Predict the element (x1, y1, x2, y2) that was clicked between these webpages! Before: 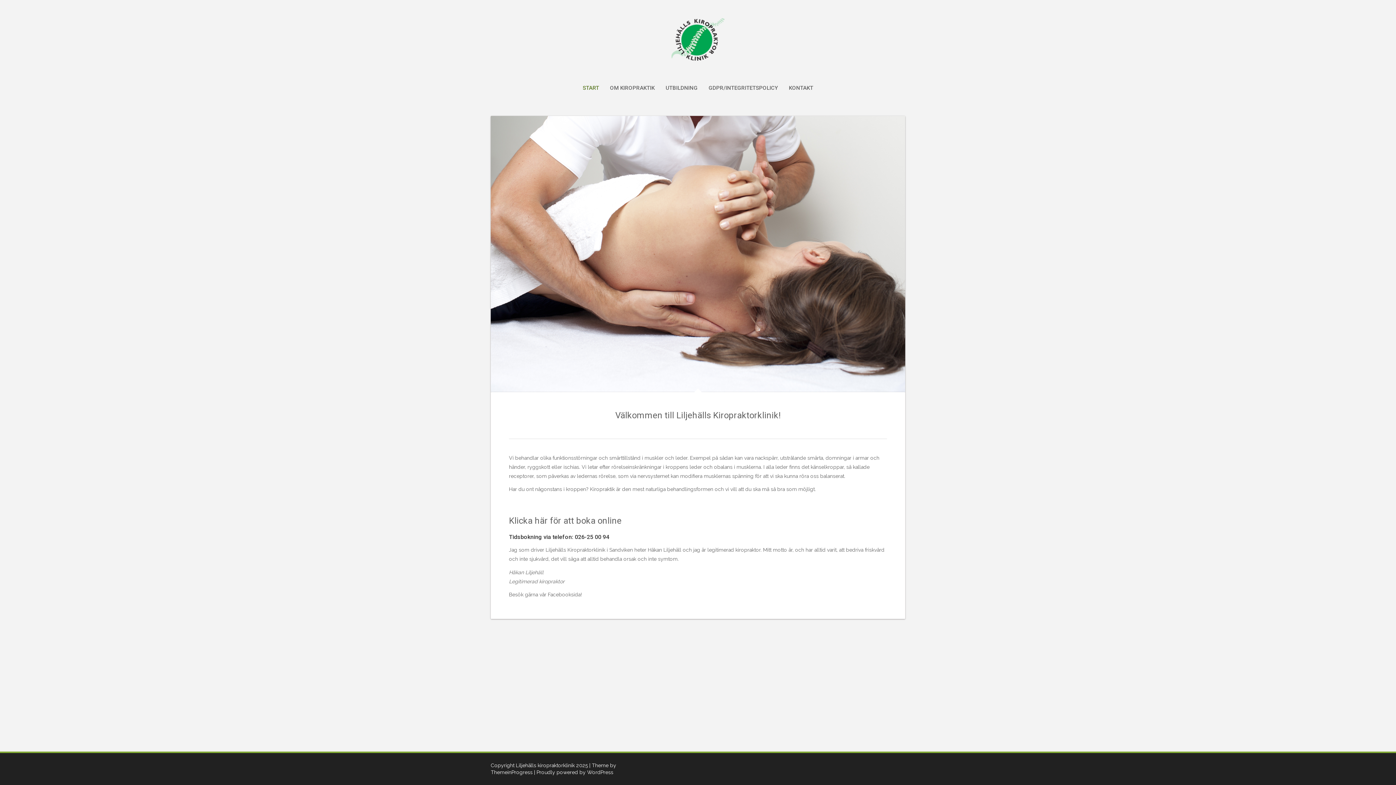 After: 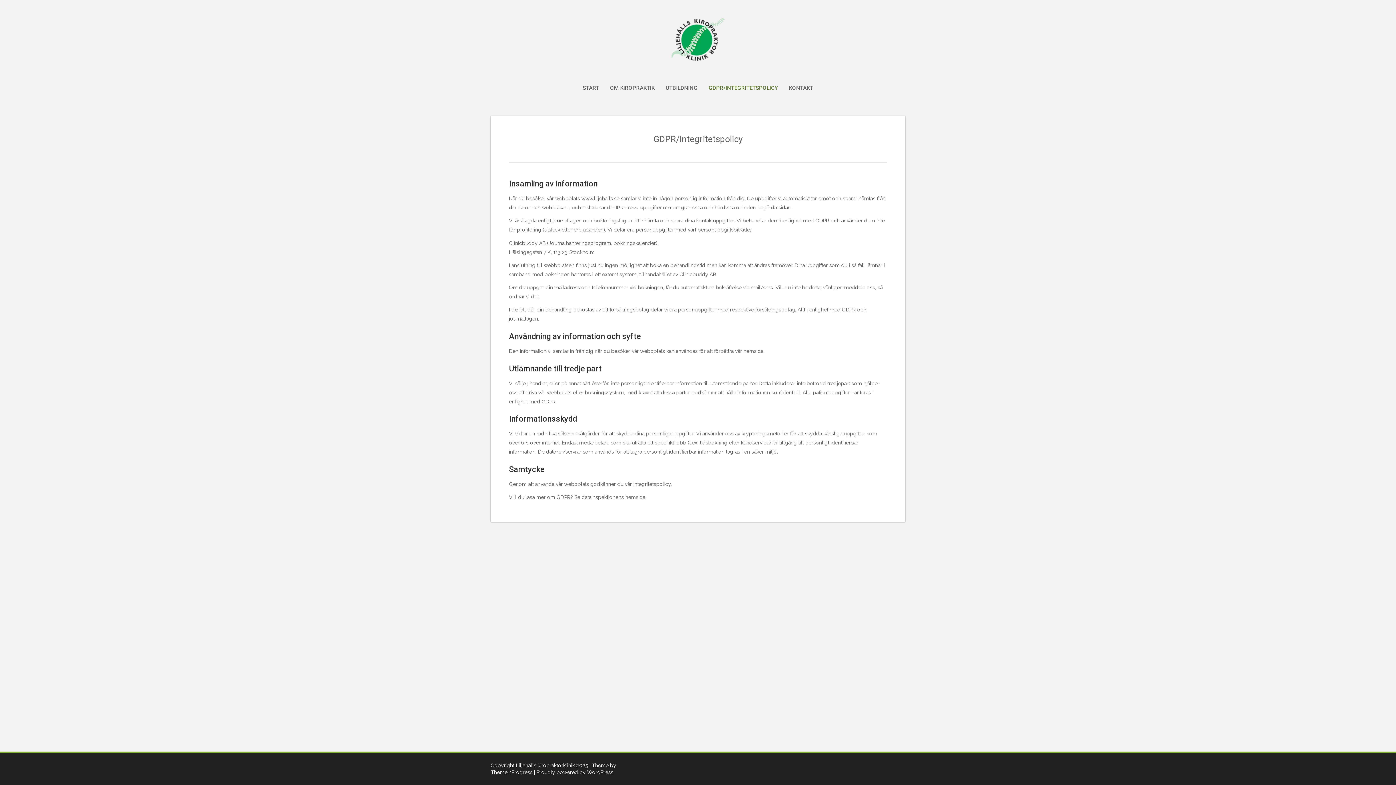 Action: label: GDPR/INTEGRITETSPOLICY bbox: (708, 84, 778, 92)